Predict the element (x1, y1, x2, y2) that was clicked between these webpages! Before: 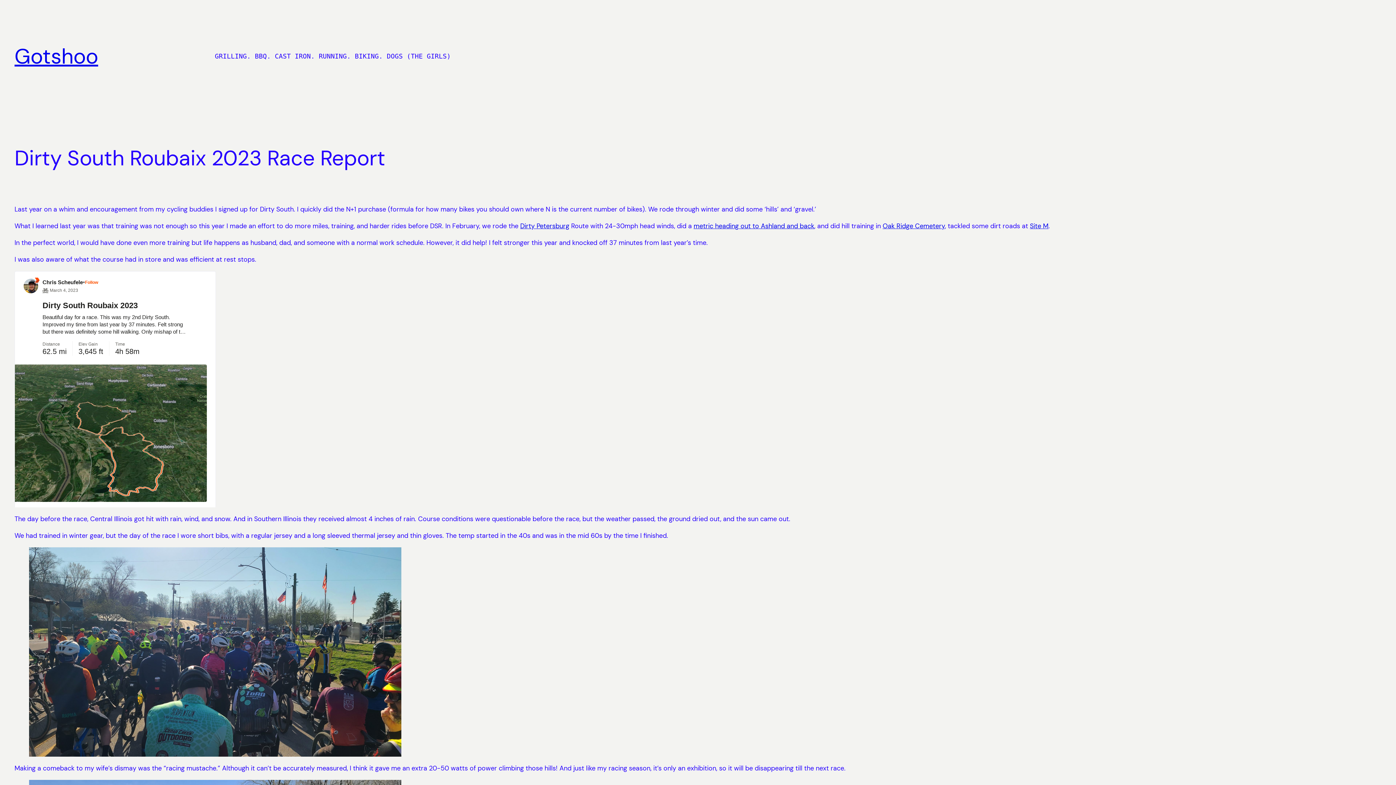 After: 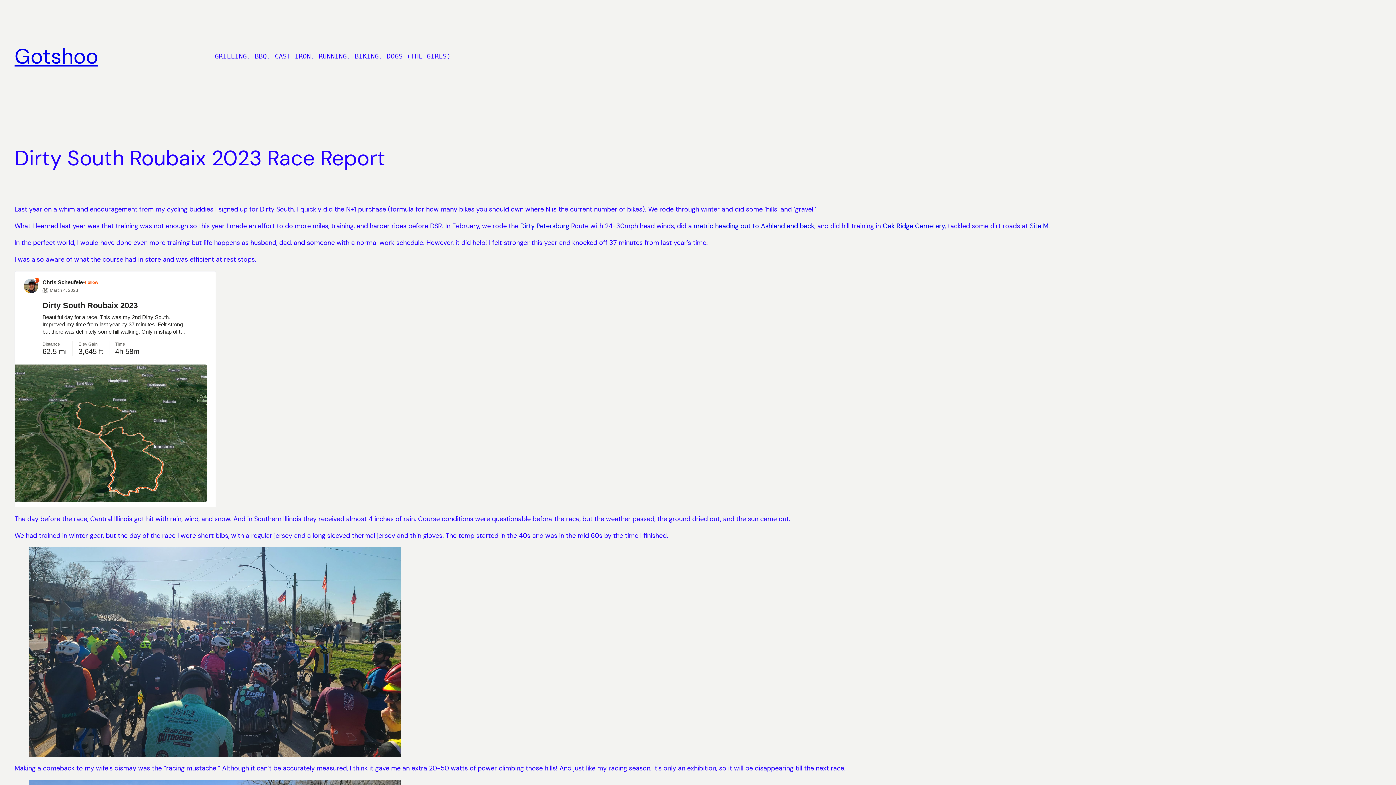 Action: label: metric heading out to Ashland and back bbox: (693, 221, 814, 230)